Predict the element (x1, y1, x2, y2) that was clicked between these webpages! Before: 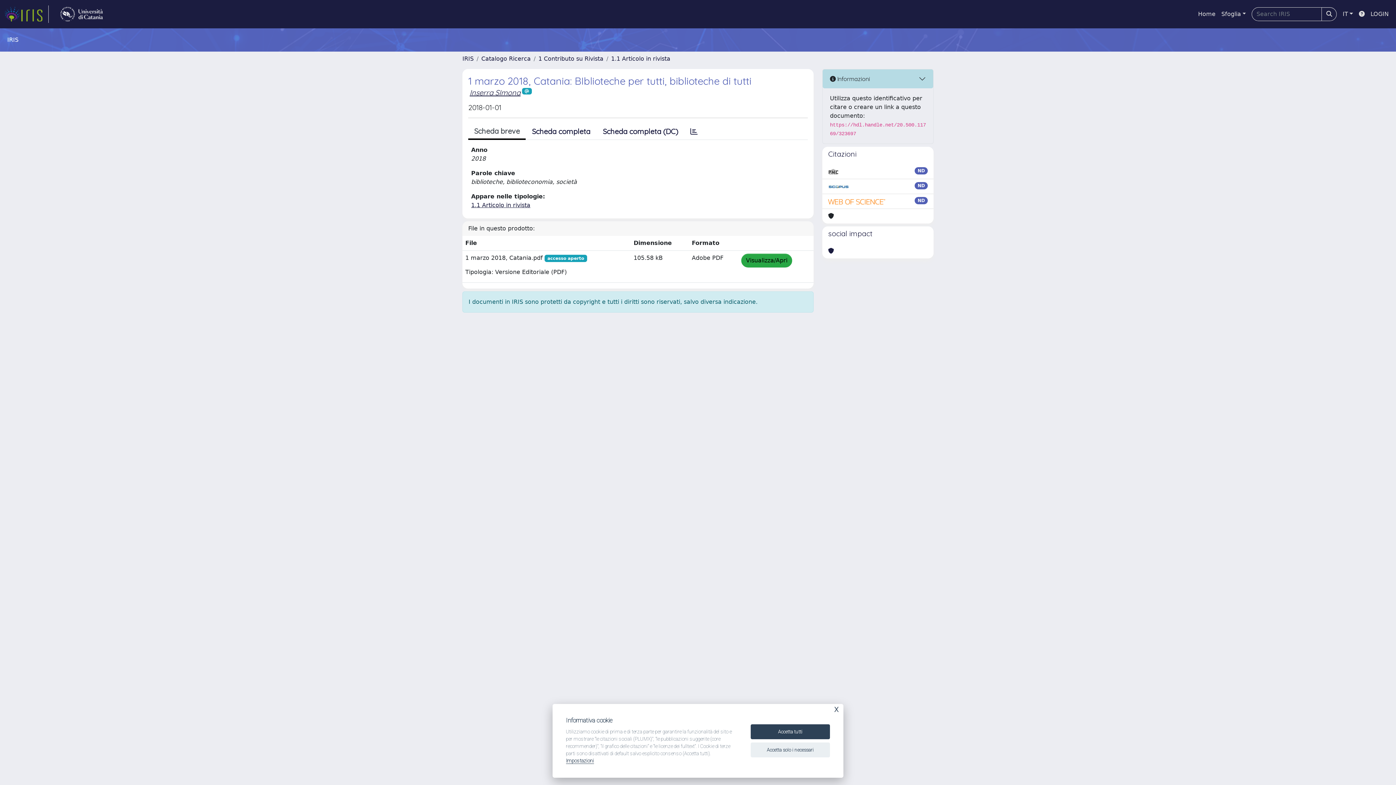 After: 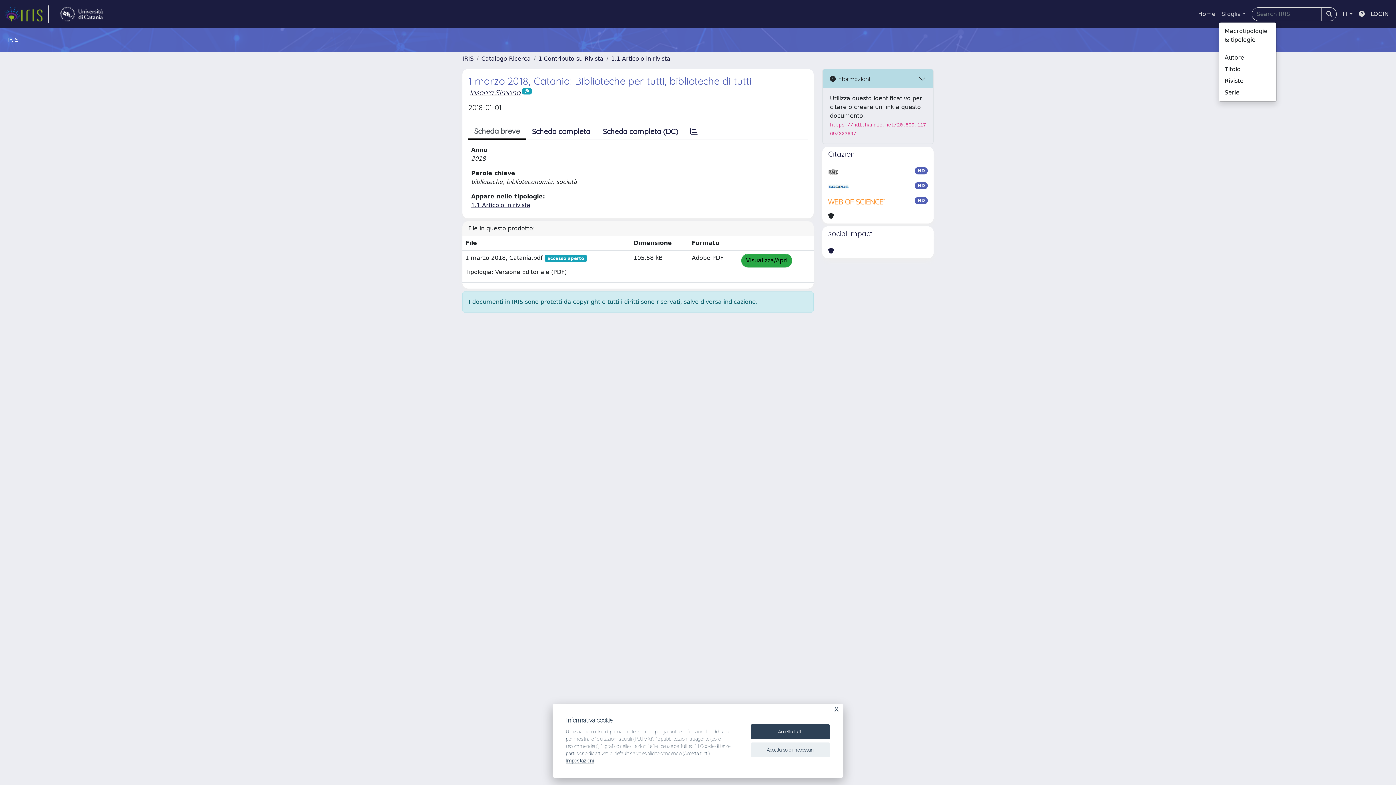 Action: bbox: (1218, 6, 1249, 21) label: Sfoglia